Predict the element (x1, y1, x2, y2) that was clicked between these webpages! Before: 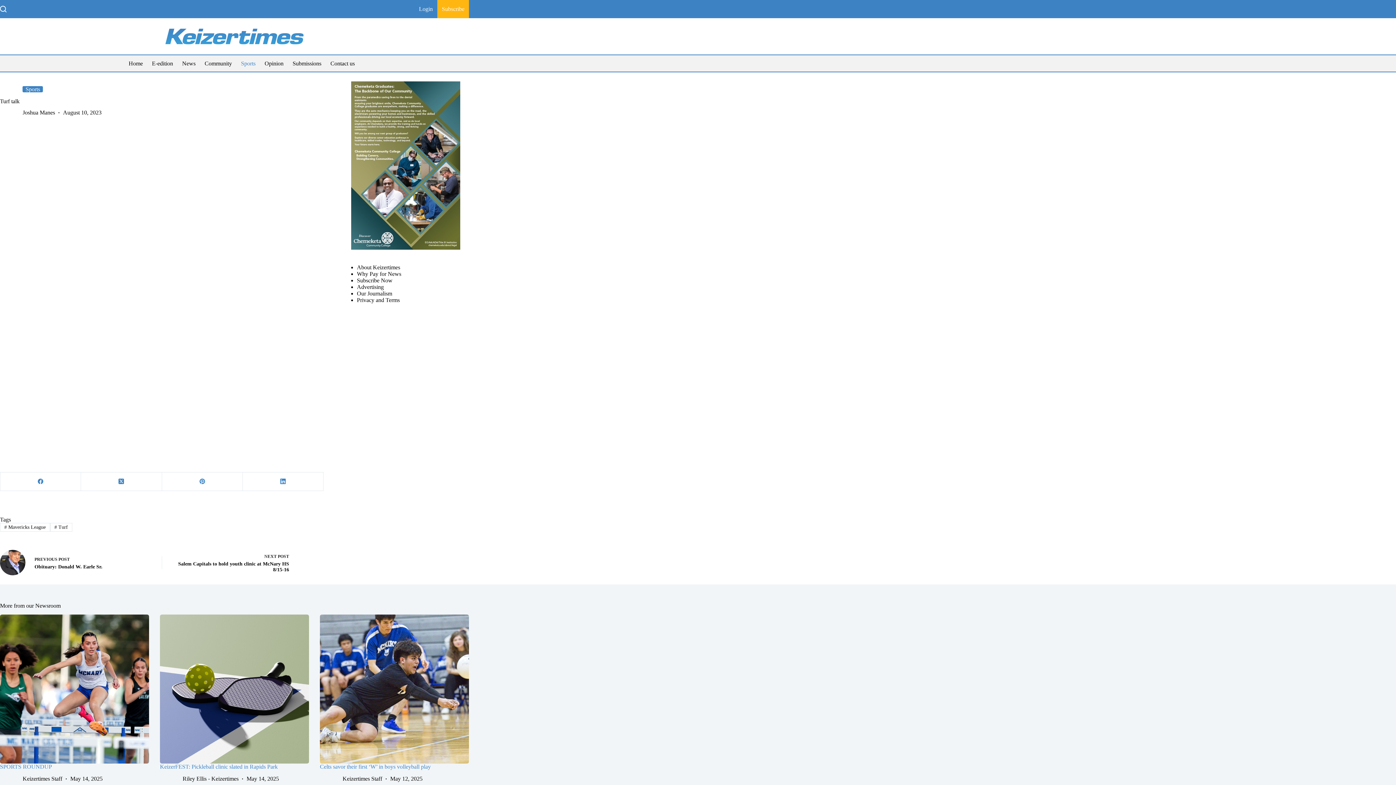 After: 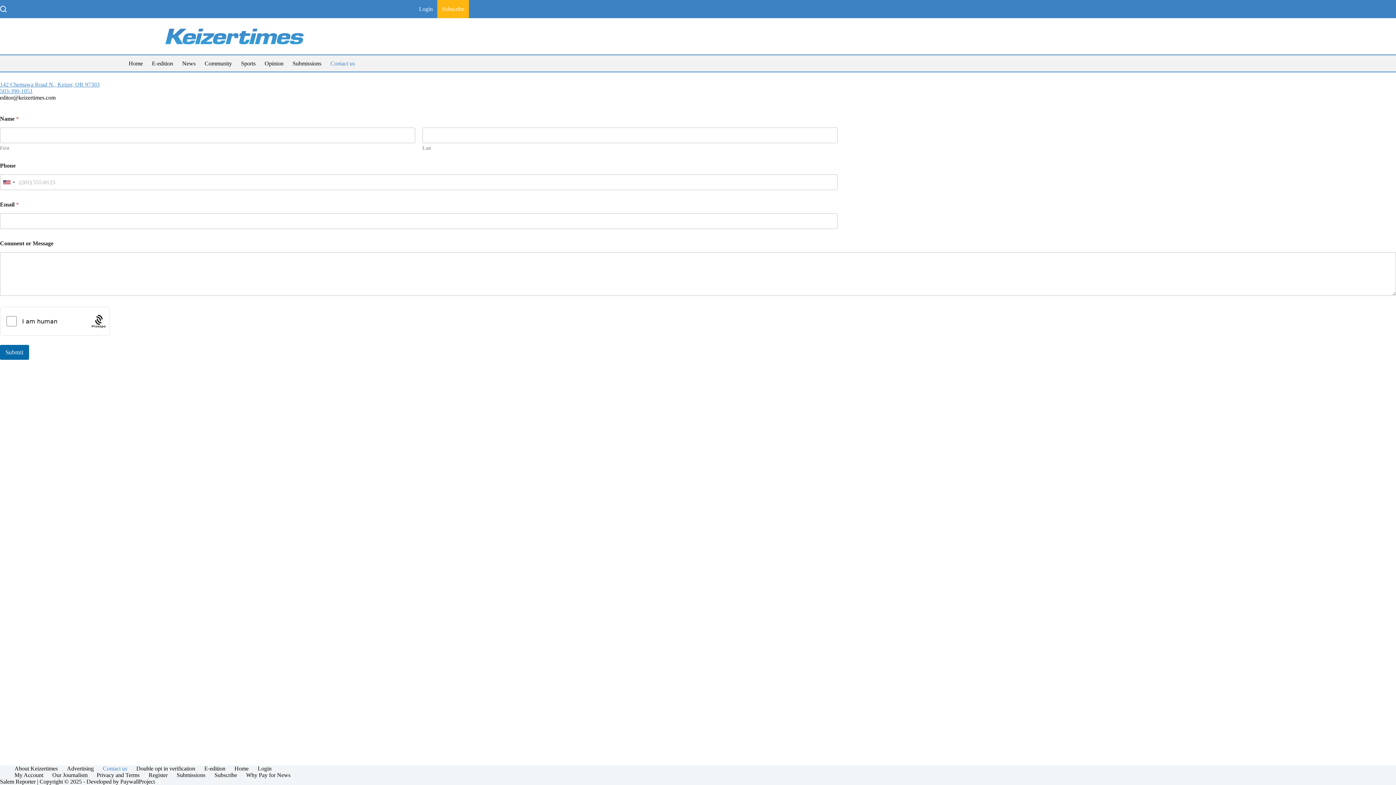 Action: label: Contact us bbox: (326, 55, 359, 71)